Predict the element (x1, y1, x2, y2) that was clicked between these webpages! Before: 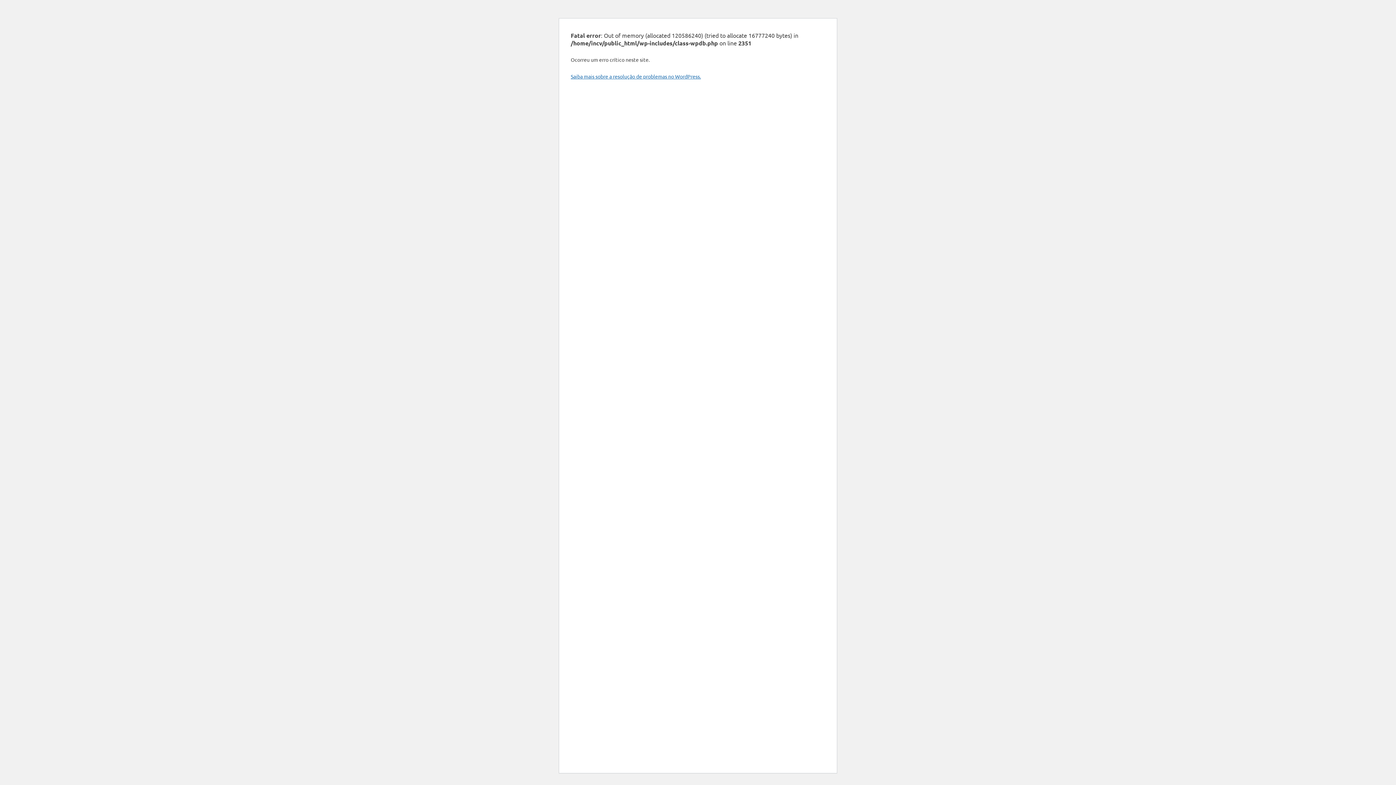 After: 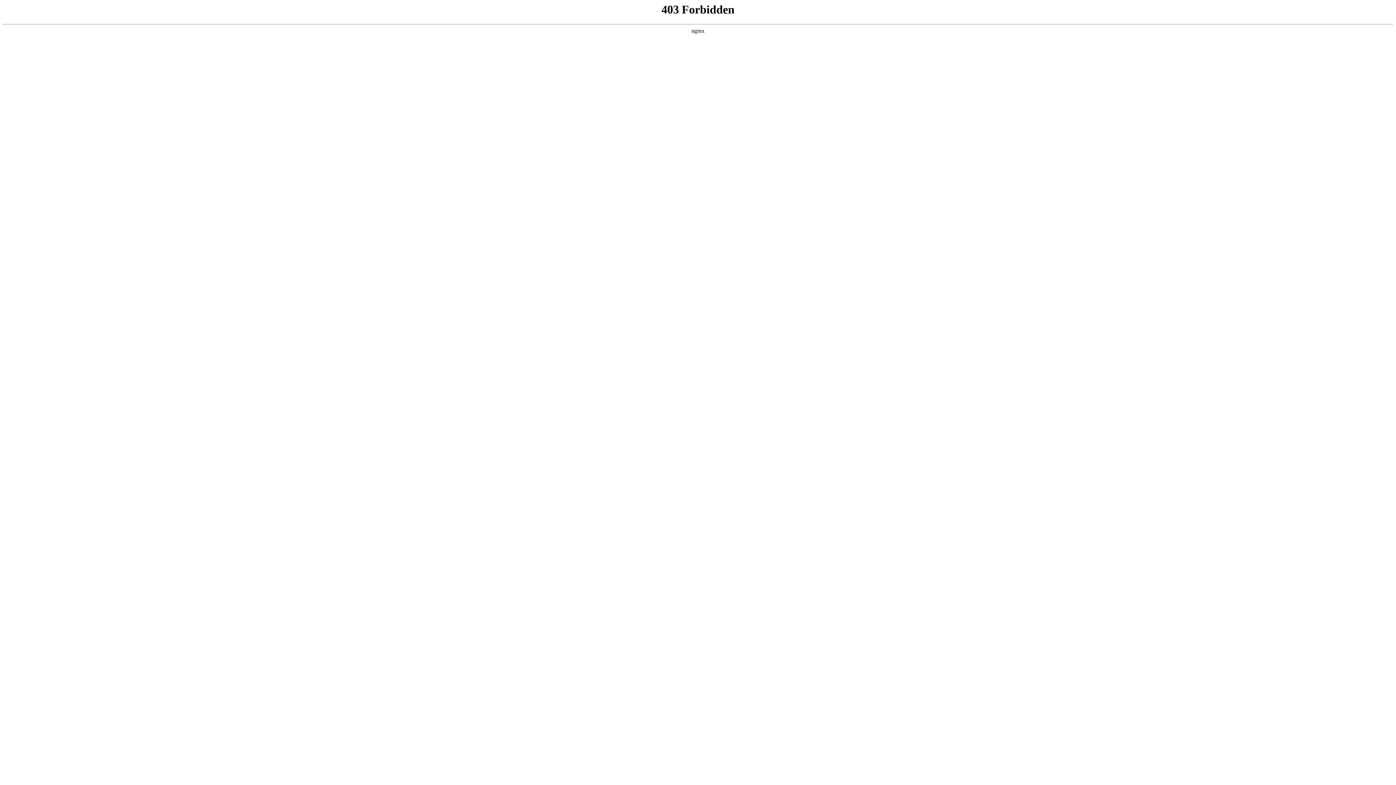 Action: label: Saiba mais sobre a resolução de problemas no WordPress. bbox: (570, 73, 701, 79)